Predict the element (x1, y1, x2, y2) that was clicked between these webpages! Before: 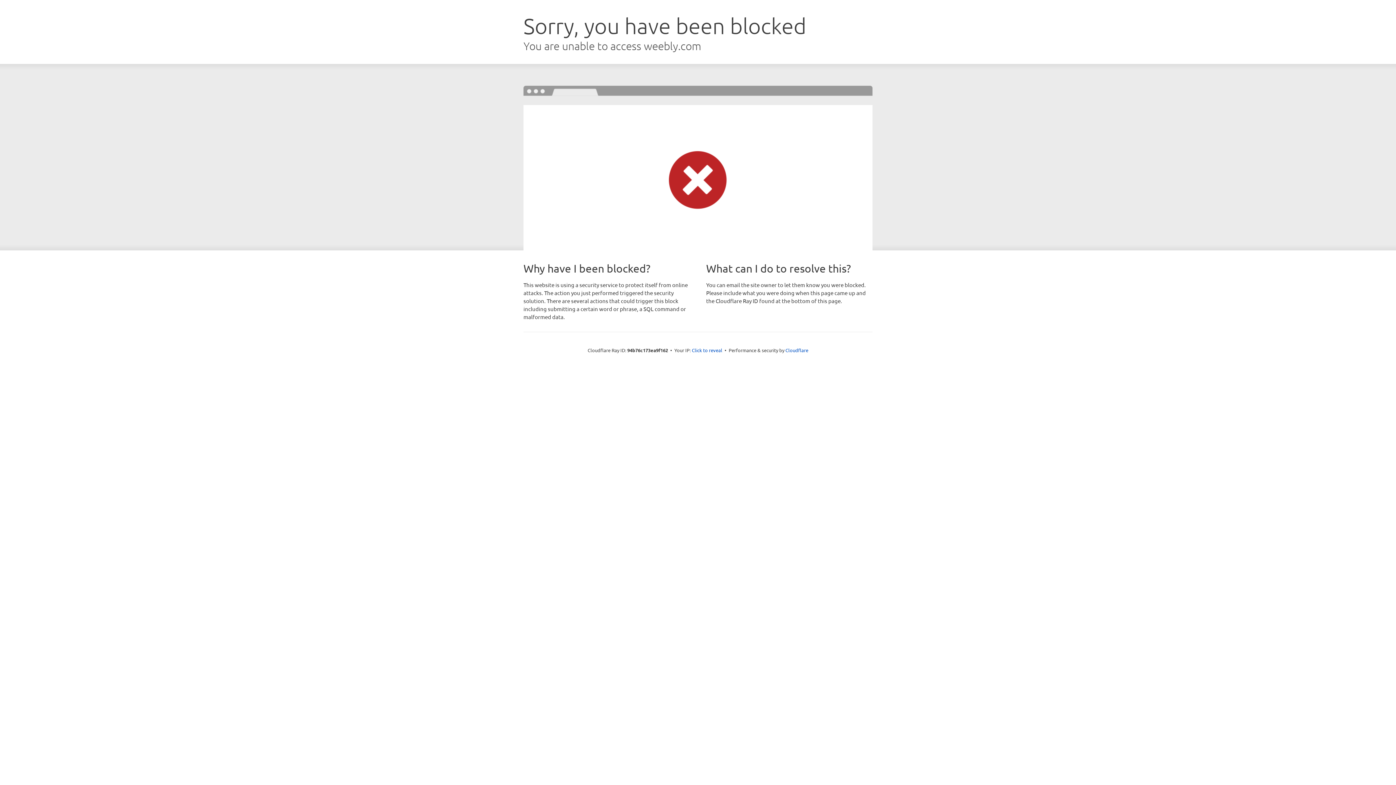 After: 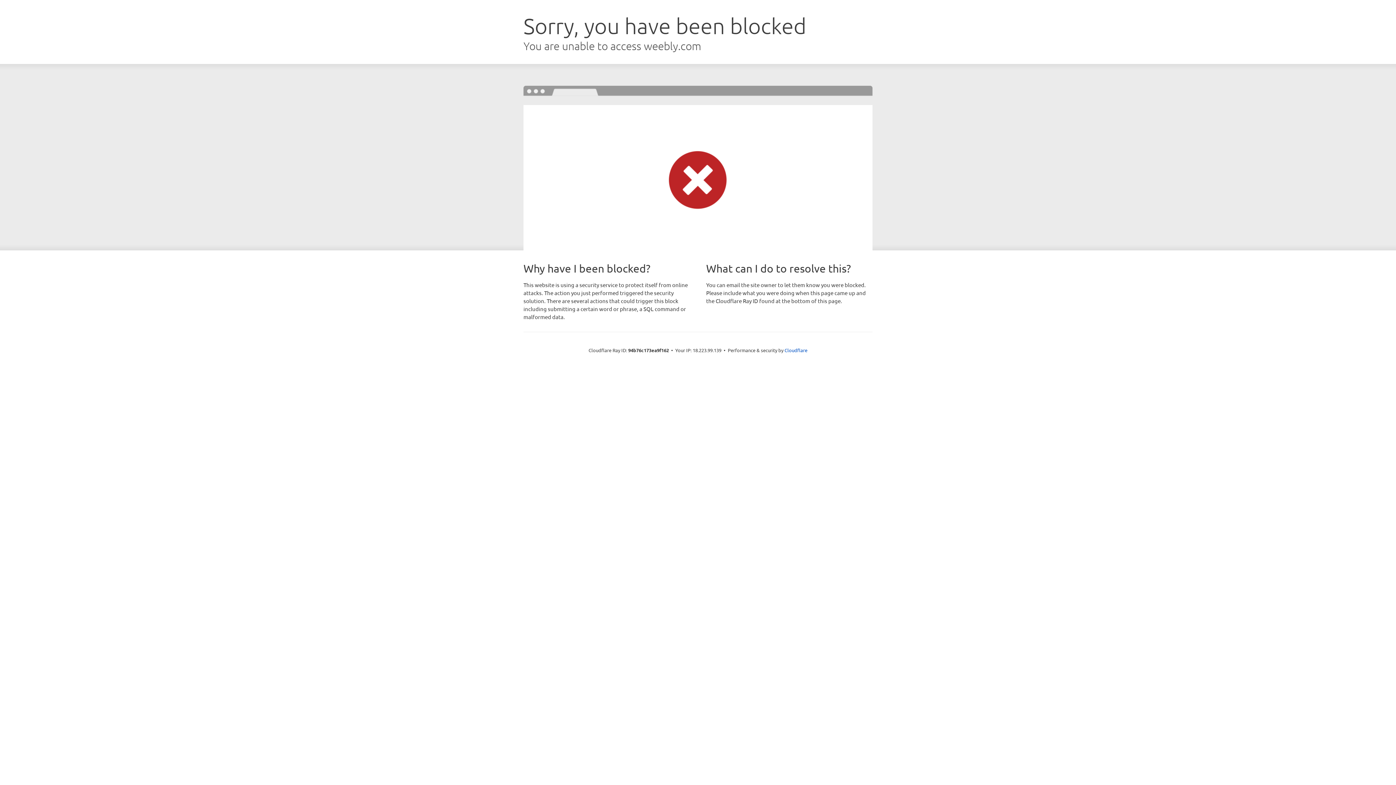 Action: label: Click to reveal bbox: (692, 346, 722, 353)